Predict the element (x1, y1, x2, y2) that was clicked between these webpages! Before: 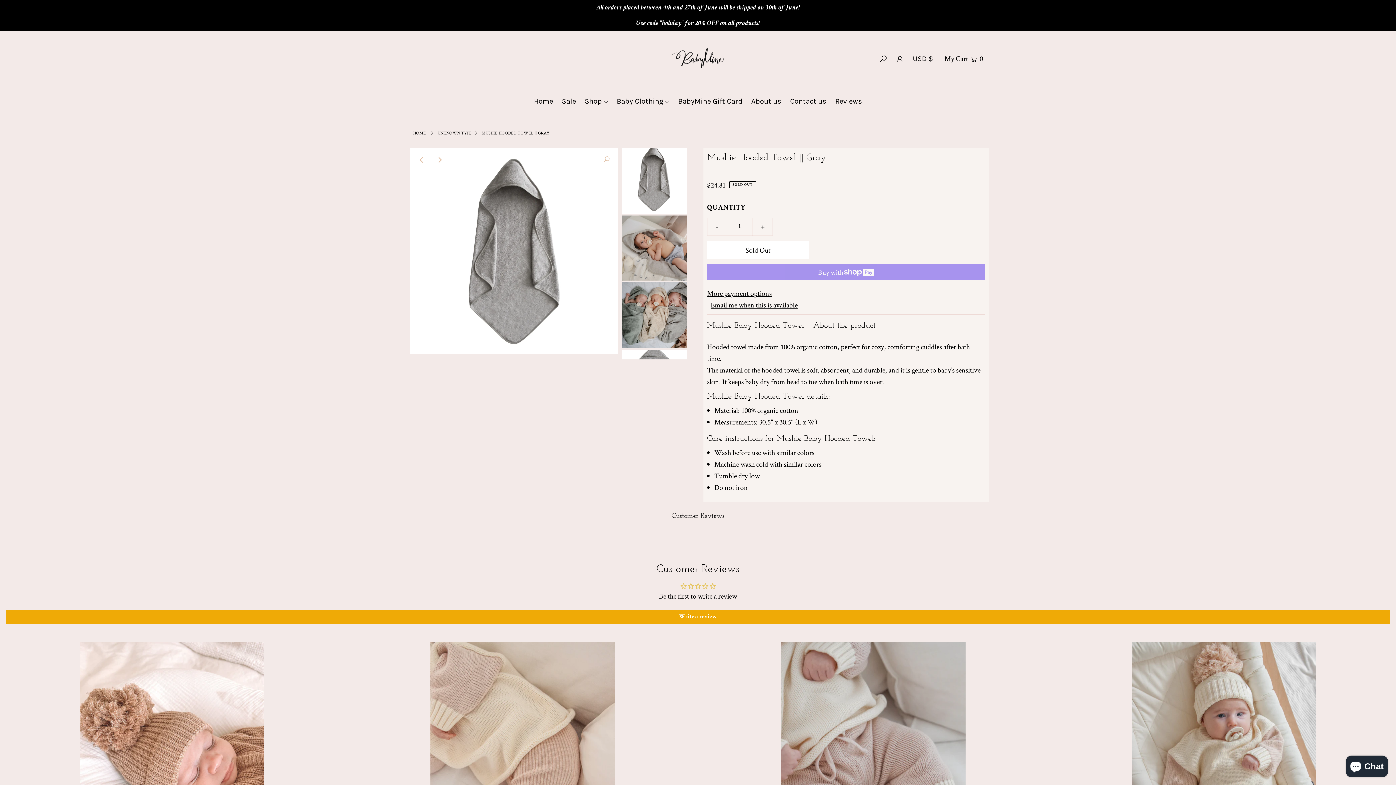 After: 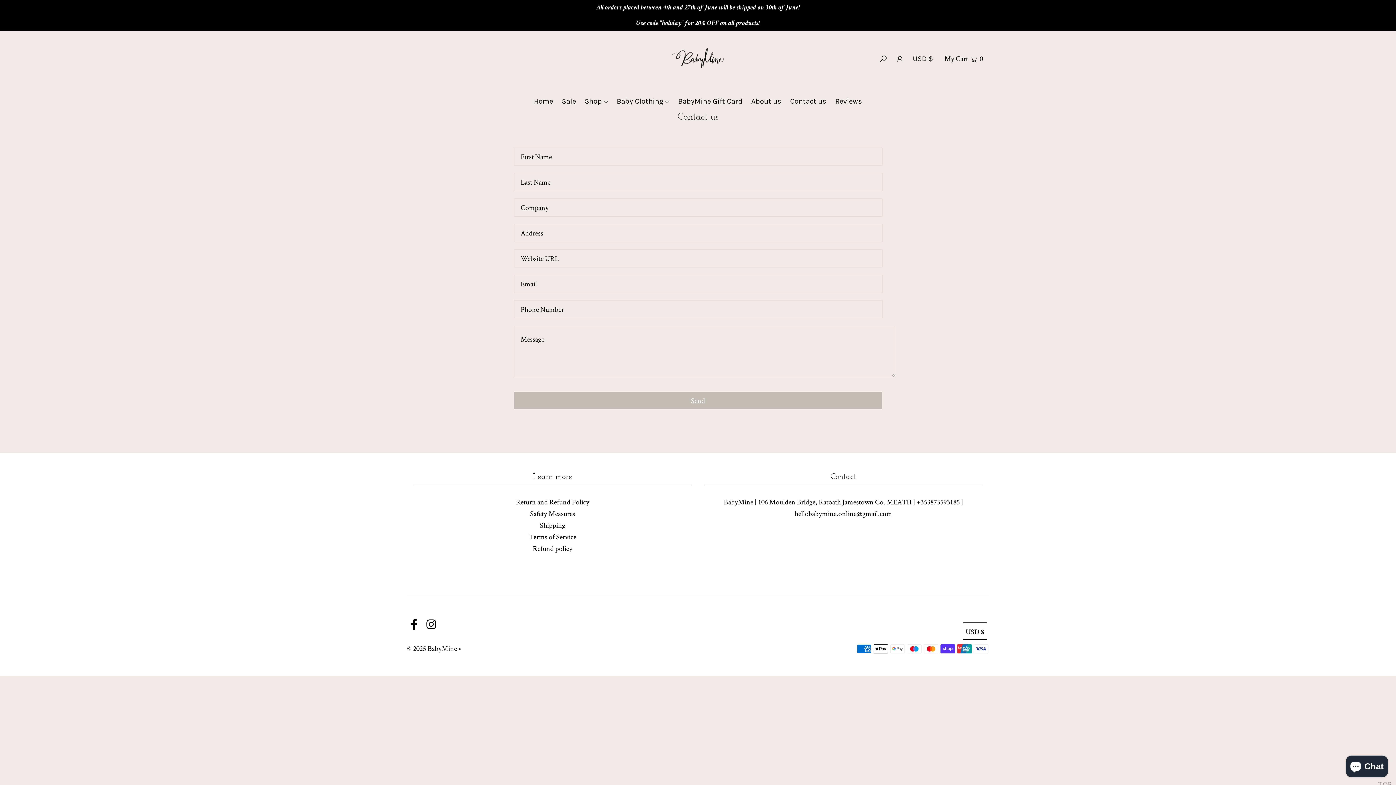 Action: bbox: (786, 96, 830, 105) label: Contact us